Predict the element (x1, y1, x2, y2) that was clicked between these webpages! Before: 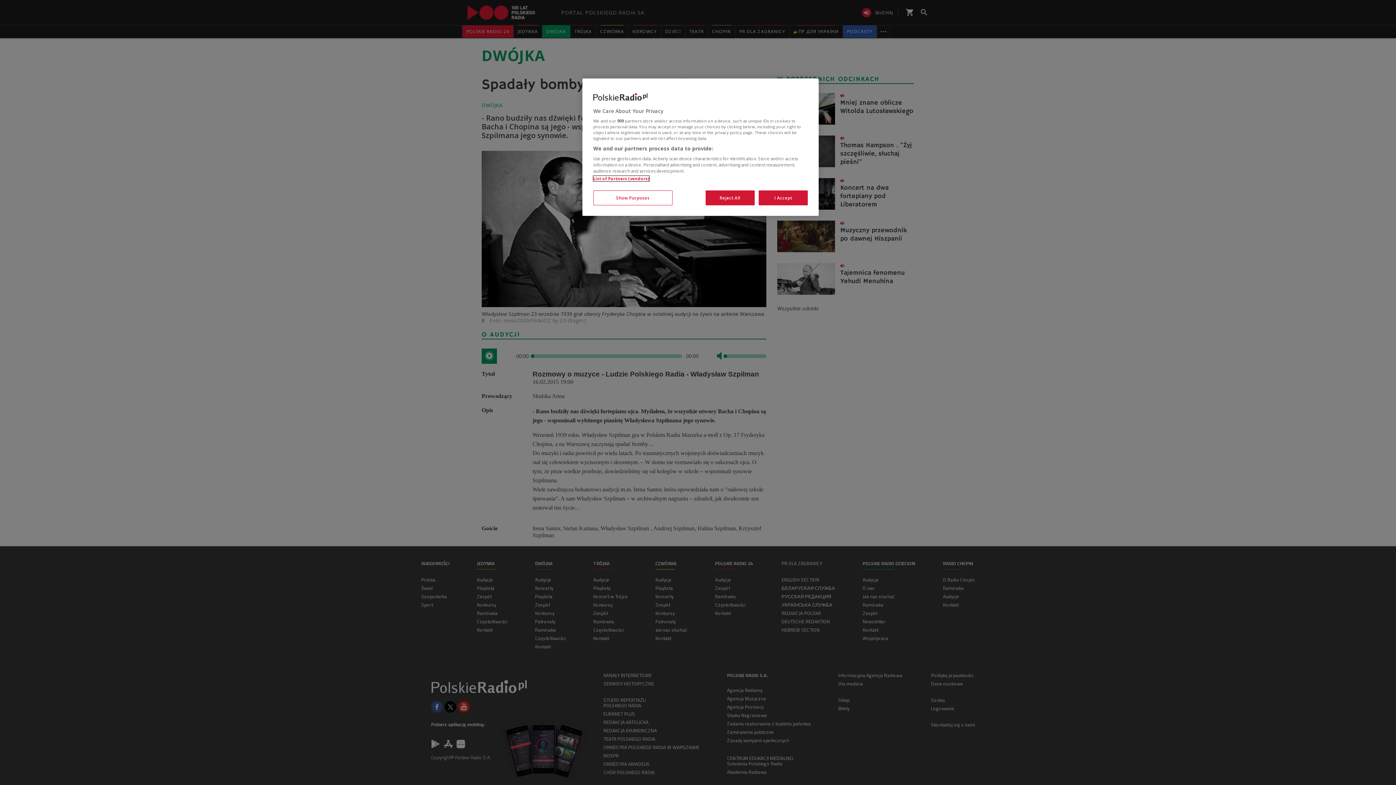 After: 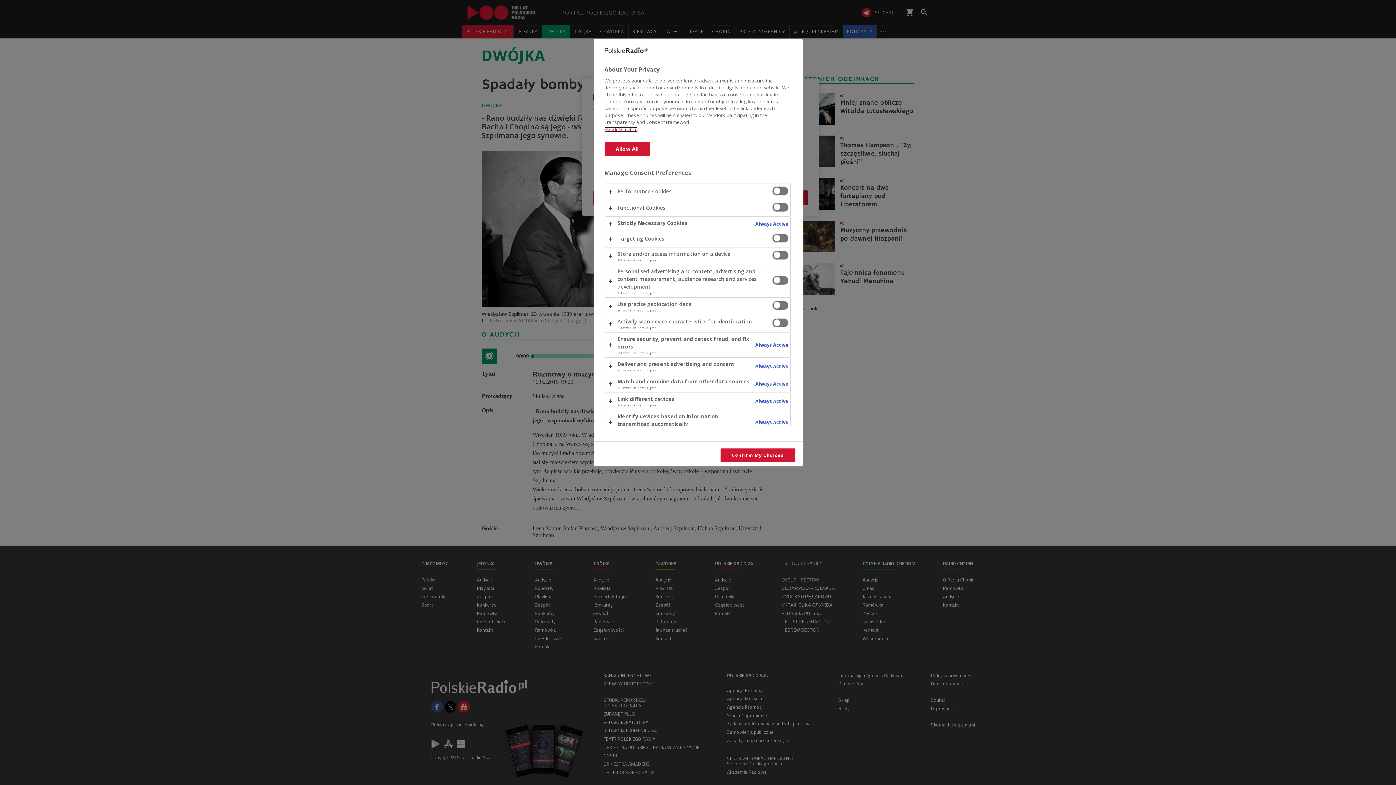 Action: label: Show Purposes bbox: (593, 190, 672, 205)